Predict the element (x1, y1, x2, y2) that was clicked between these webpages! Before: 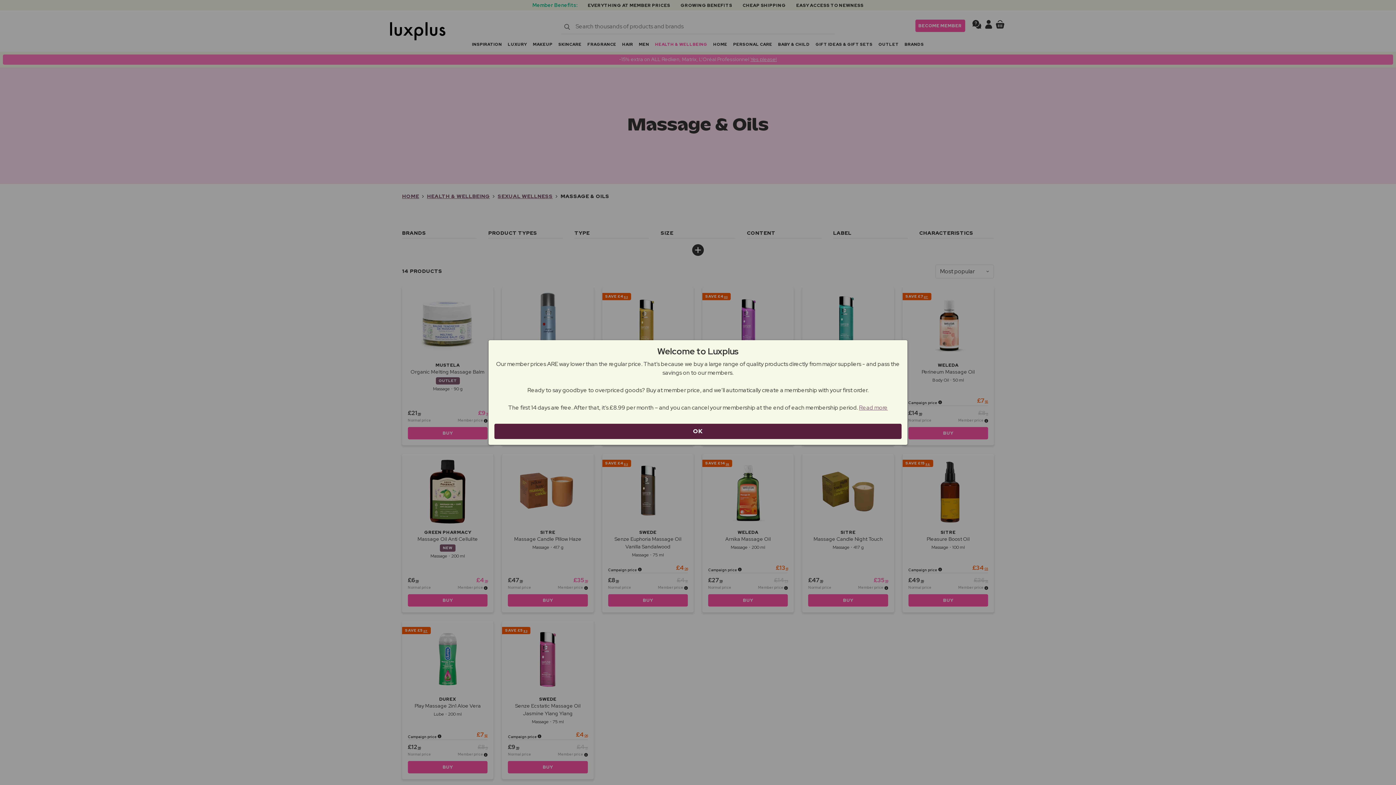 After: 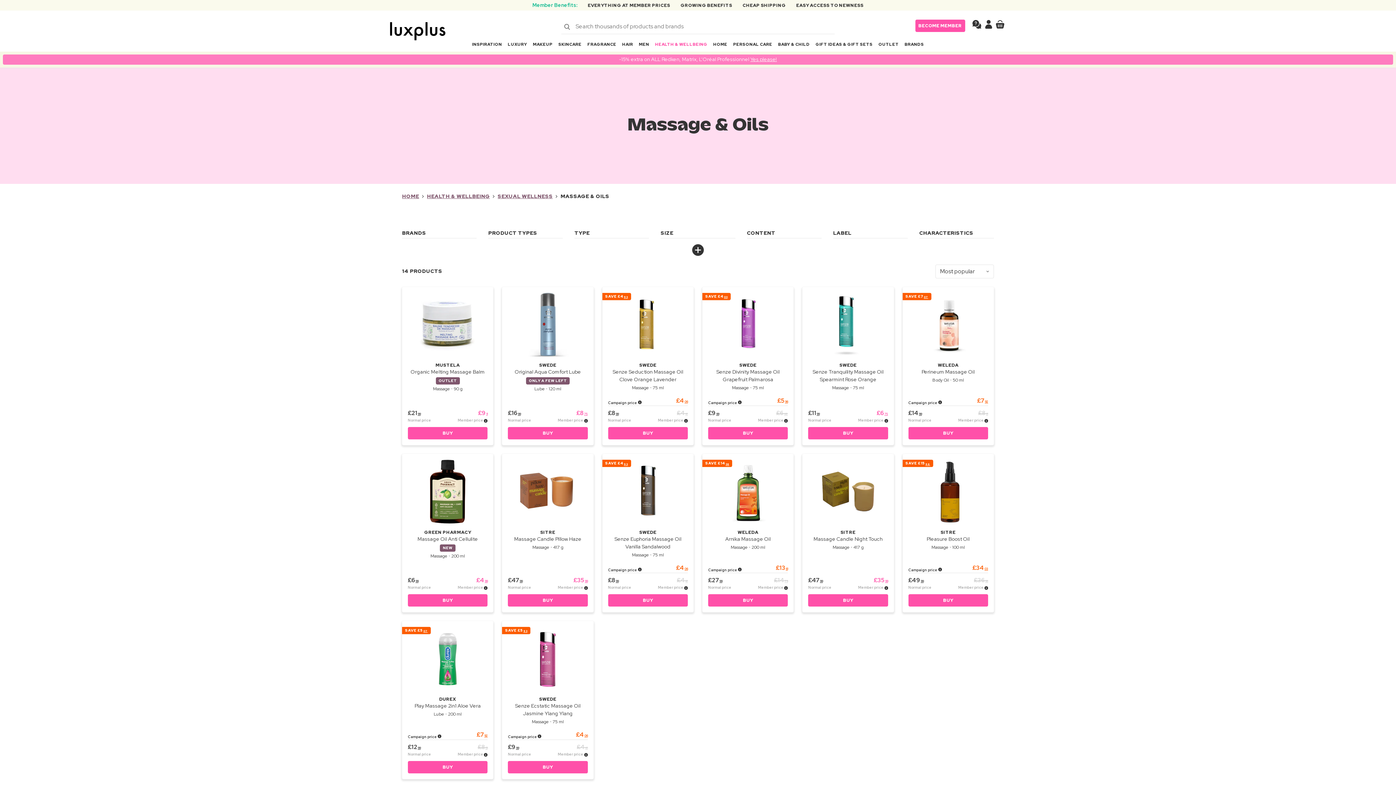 Action: label: OK bbox: (494, 424, 901, 439)